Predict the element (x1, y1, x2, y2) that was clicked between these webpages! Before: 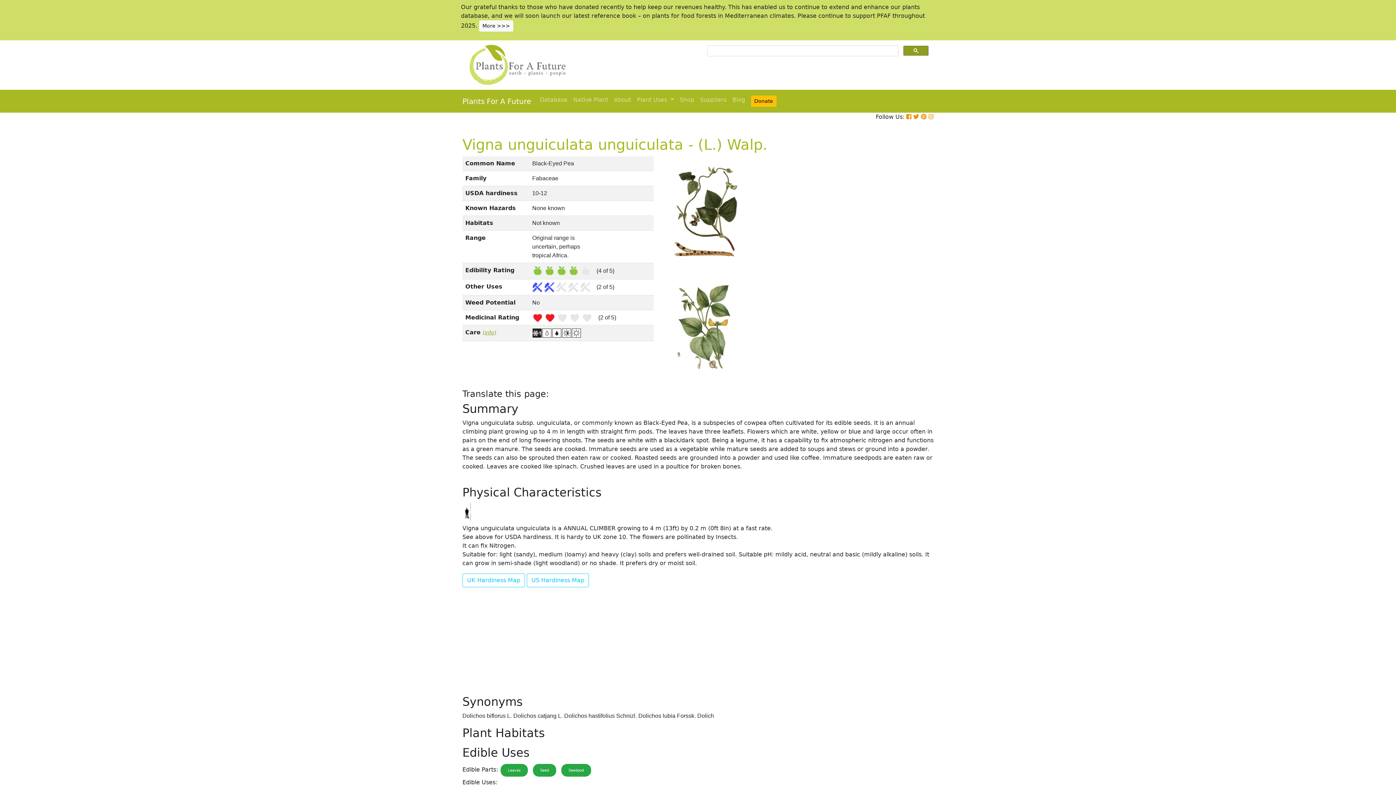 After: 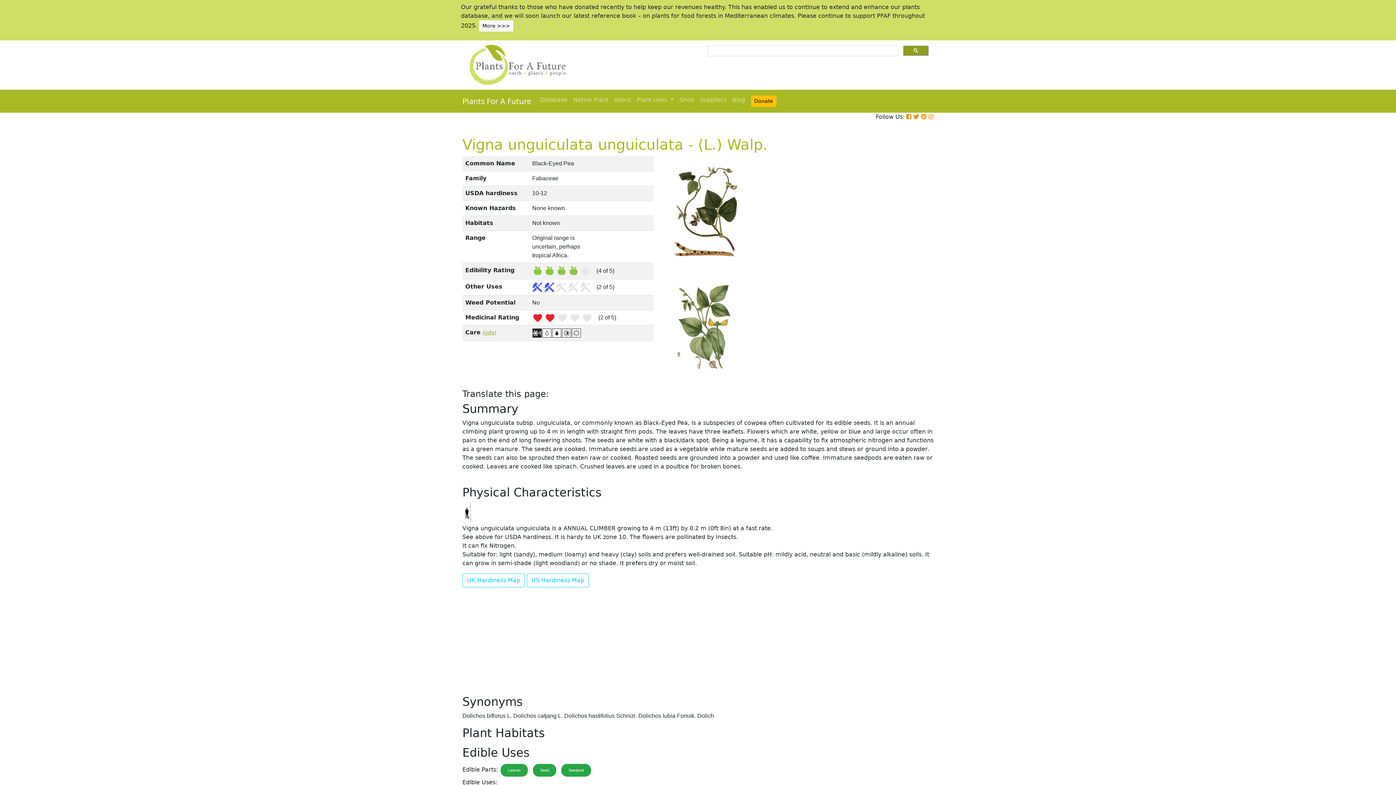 Action: bbox: (921, 113, 926, 120)